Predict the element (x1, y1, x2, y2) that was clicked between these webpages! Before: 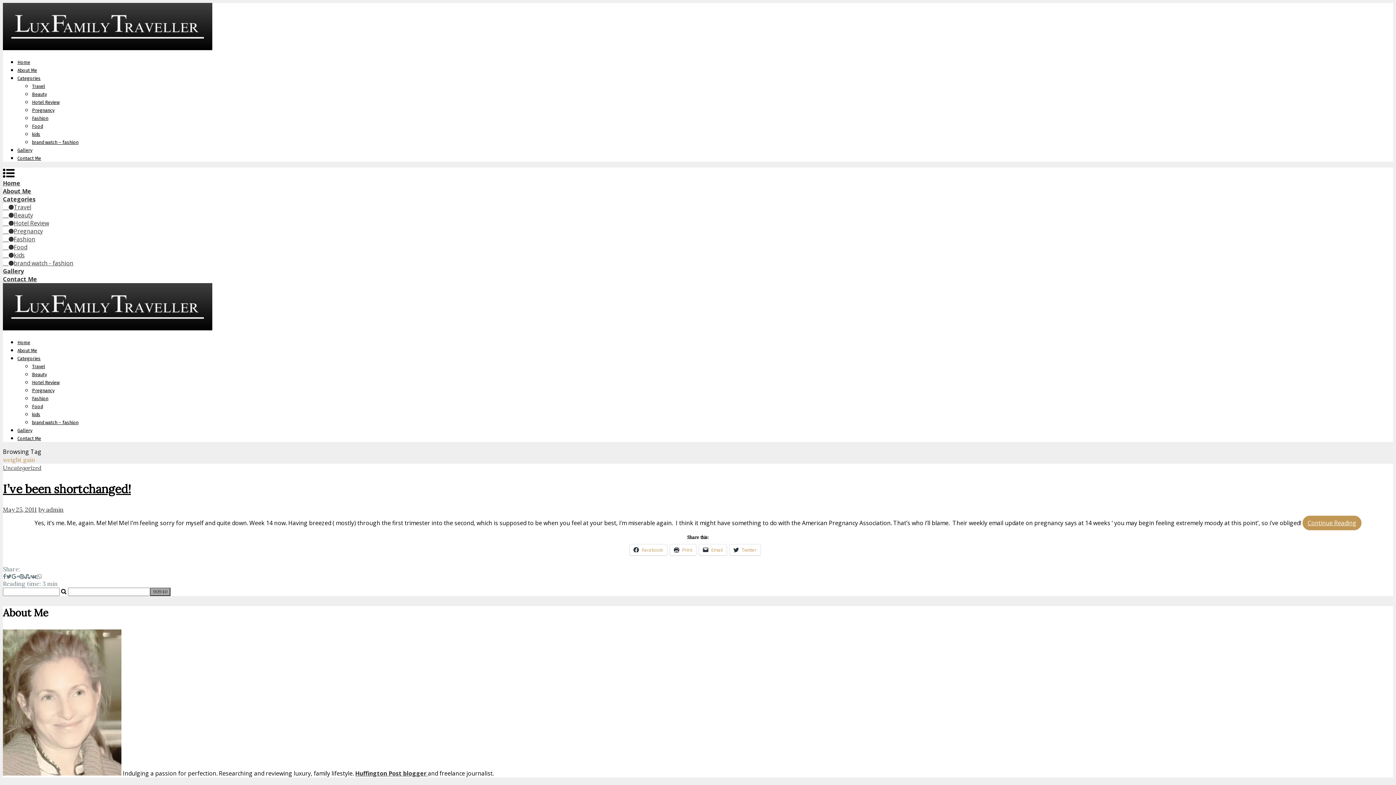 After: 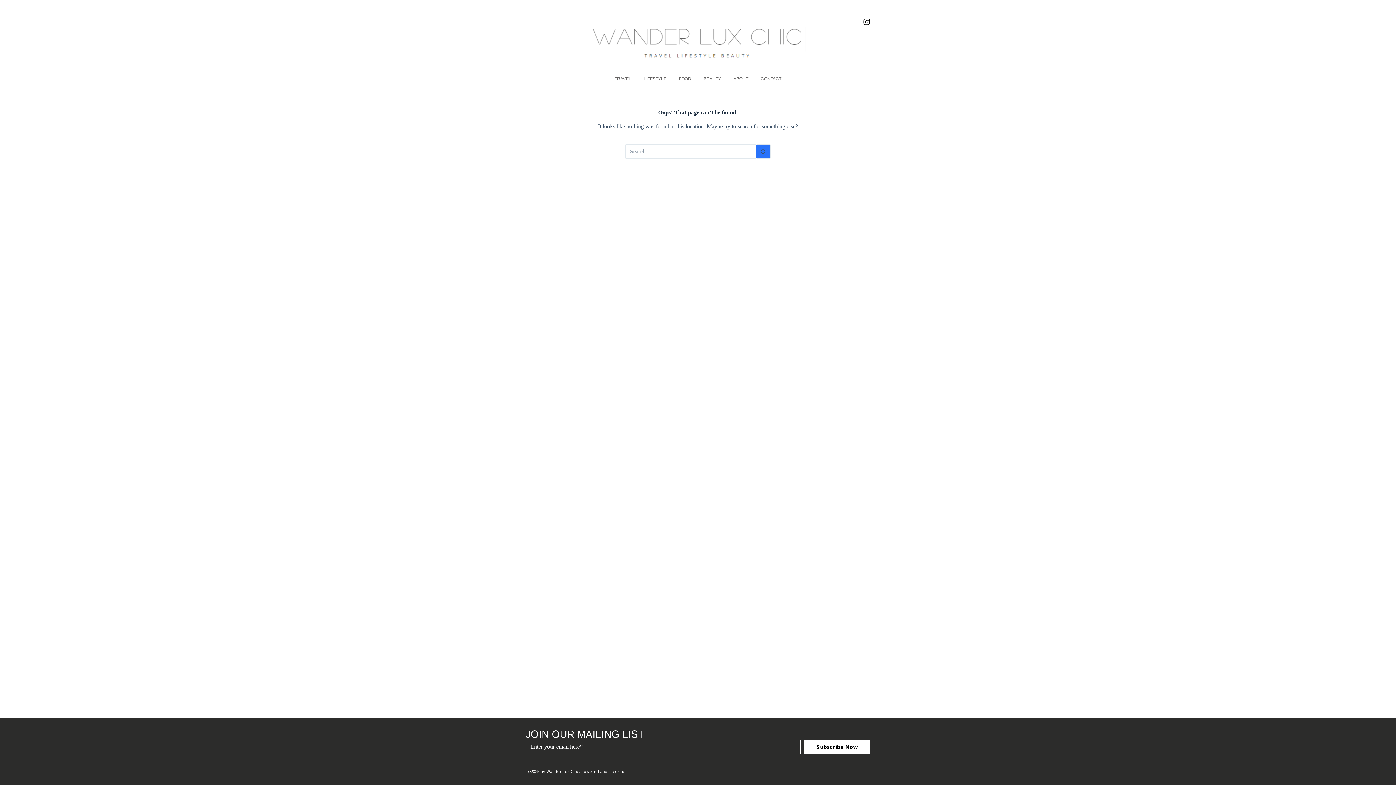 Action: label: Gallery bbox: (17, 147, 32, 153)